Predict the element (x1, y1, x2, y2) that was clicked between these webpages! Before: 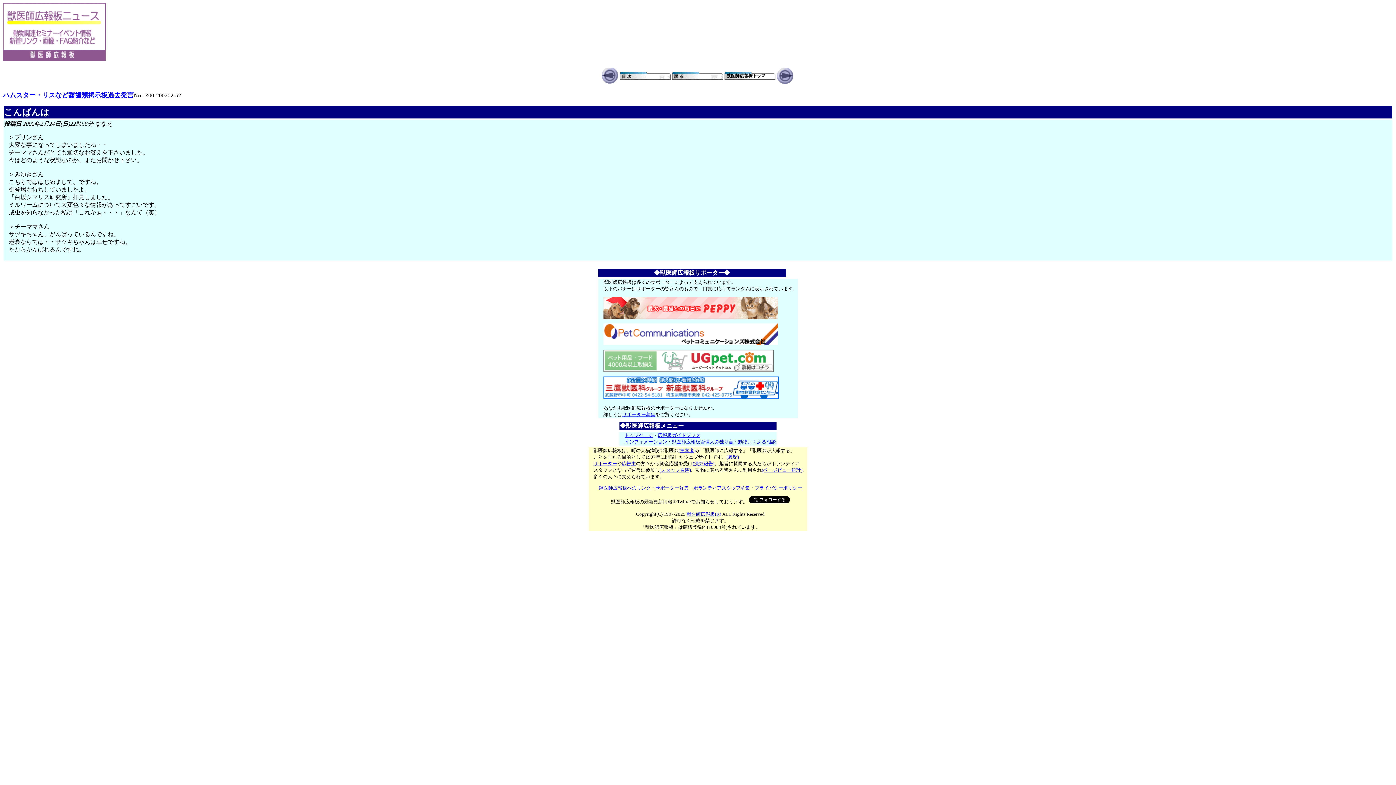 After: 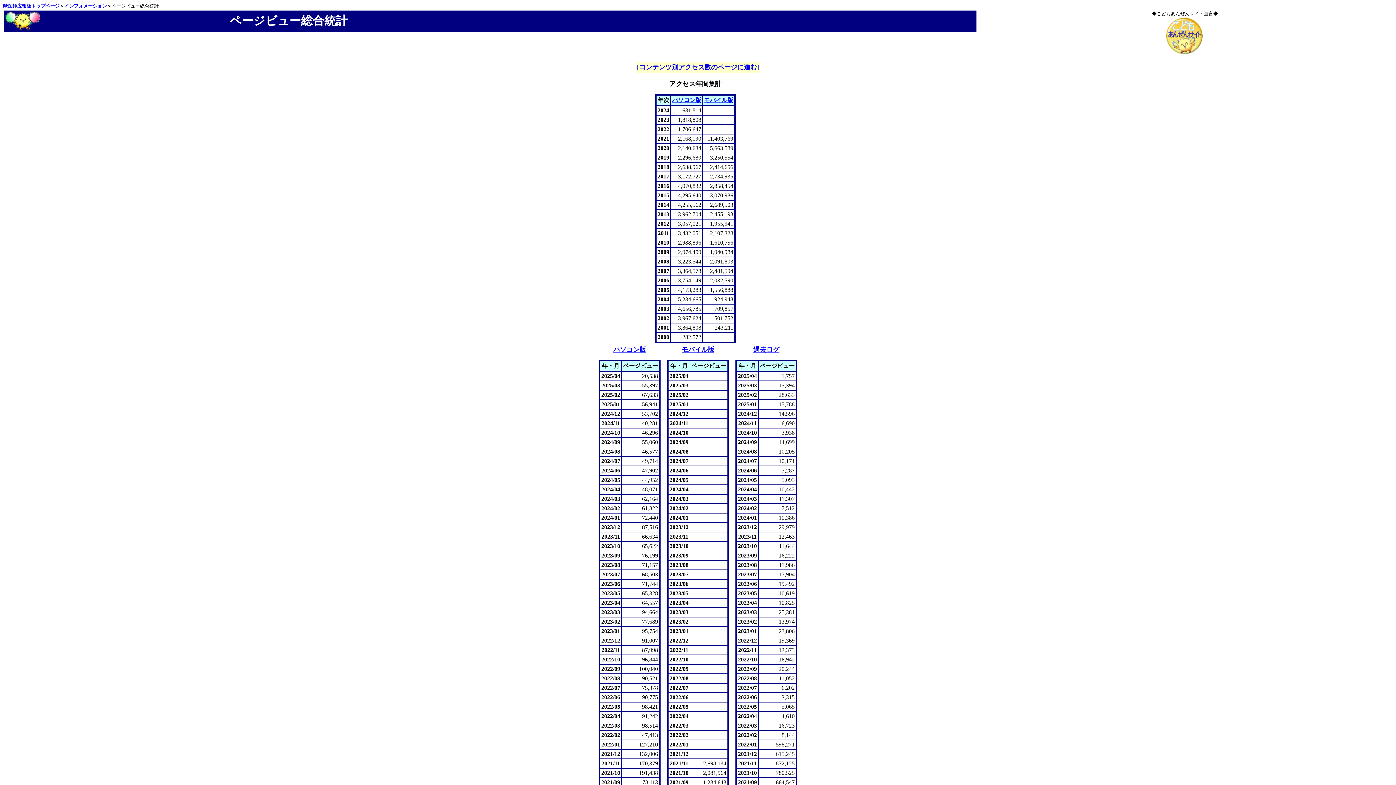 Action: label: (ページビュー統計) bbox: (761, 467, 802, 473)